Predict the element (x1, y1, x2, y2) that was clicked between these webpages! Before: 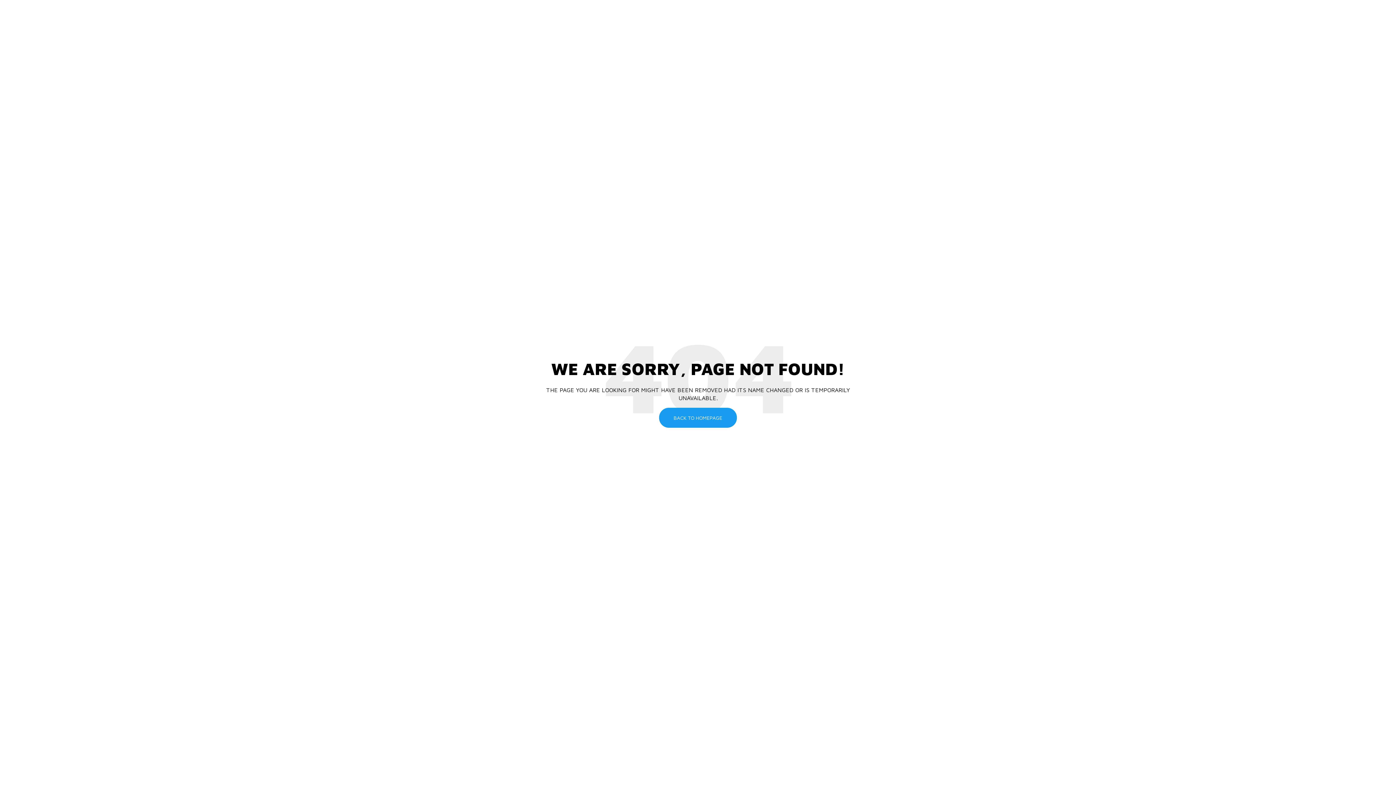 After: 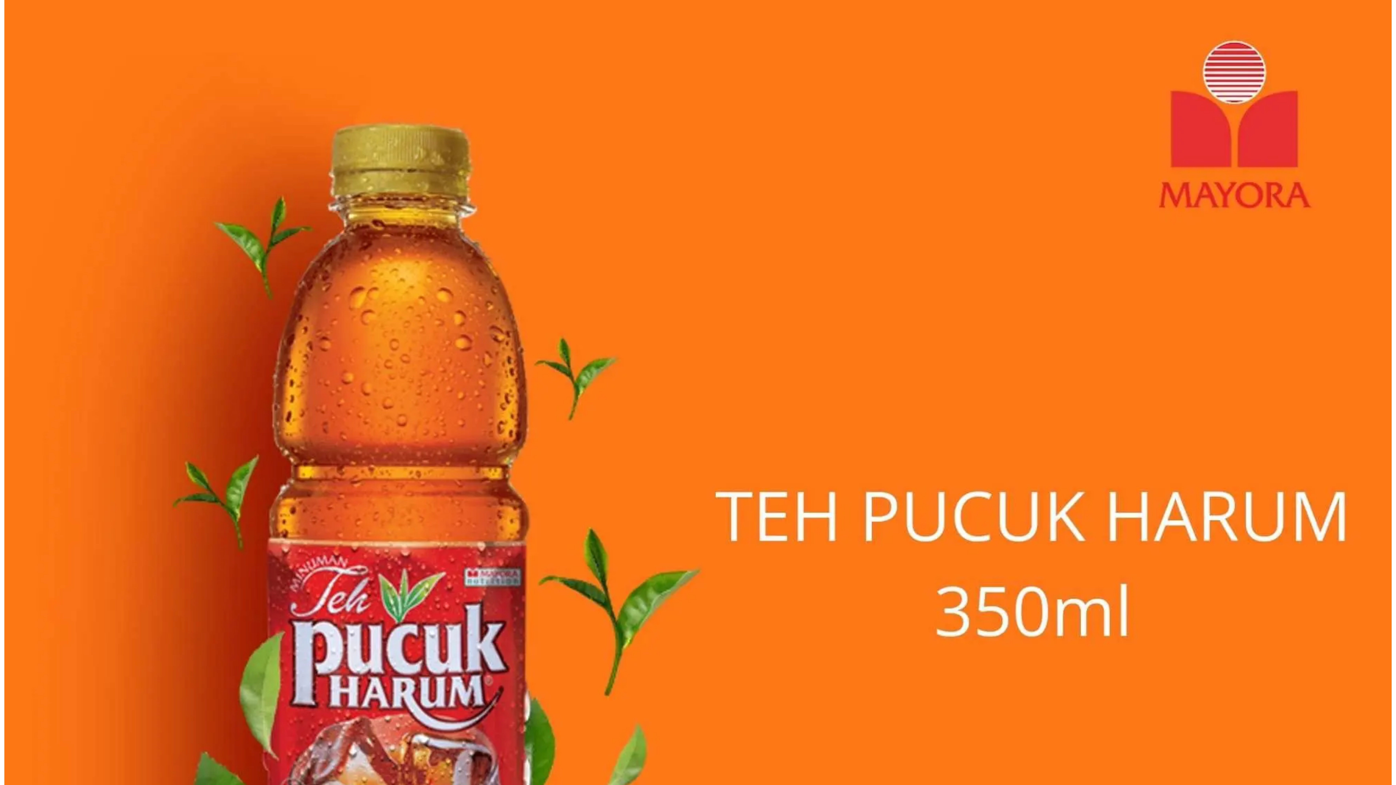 Action: bbox: (659, 408, 737, 428) label: BACK TO HOMEPAGE